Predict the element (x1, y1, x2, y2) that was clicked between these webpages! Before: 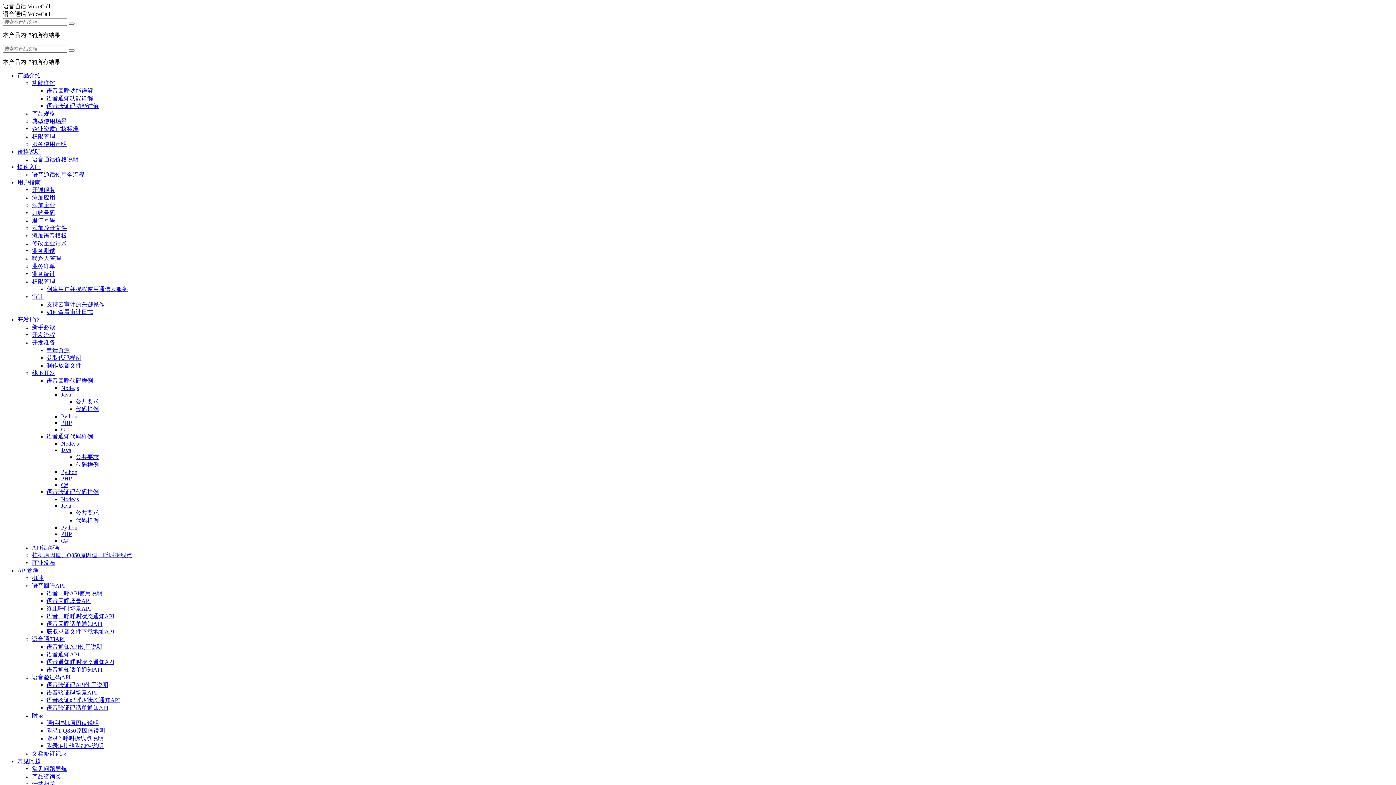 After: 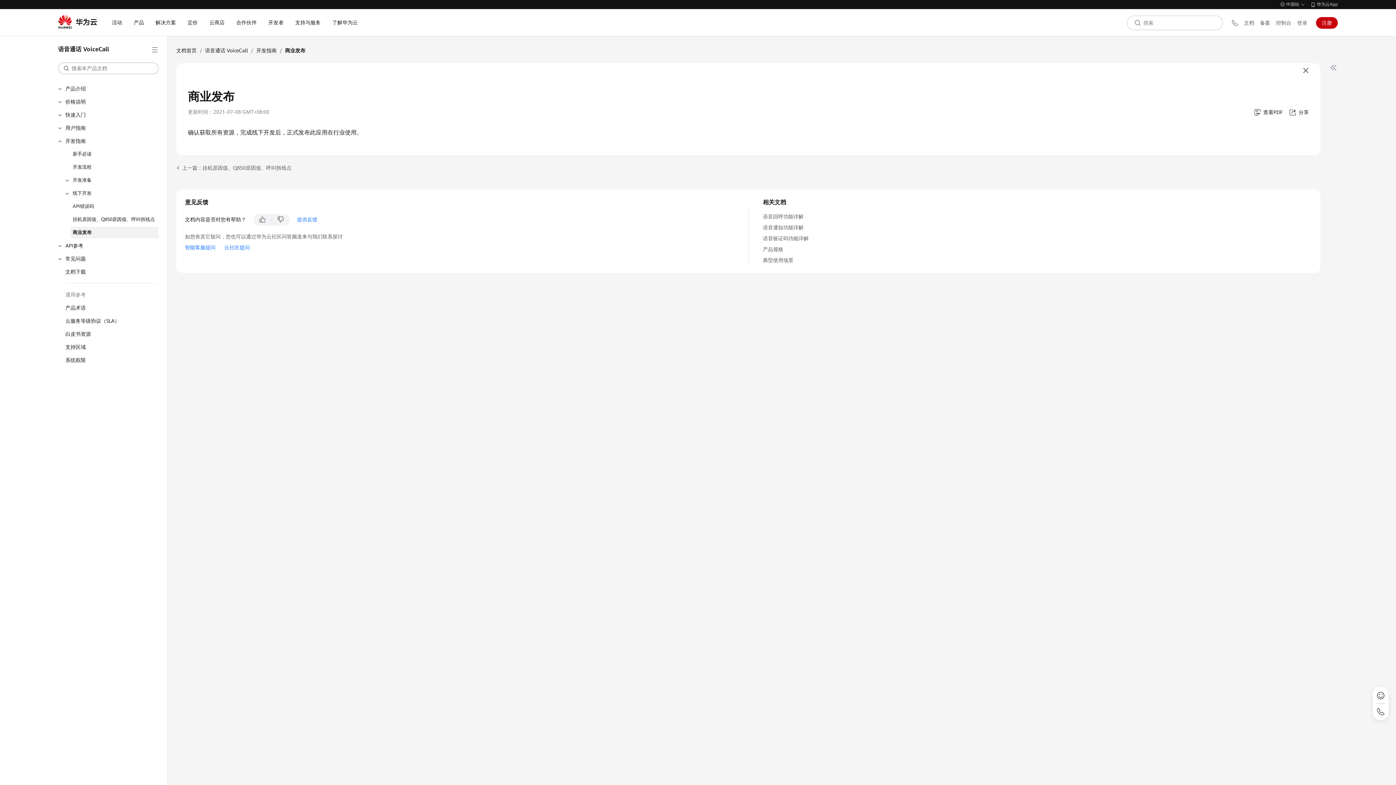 Action: label: 商业发布 bbox: (32, 560, 55, 566)